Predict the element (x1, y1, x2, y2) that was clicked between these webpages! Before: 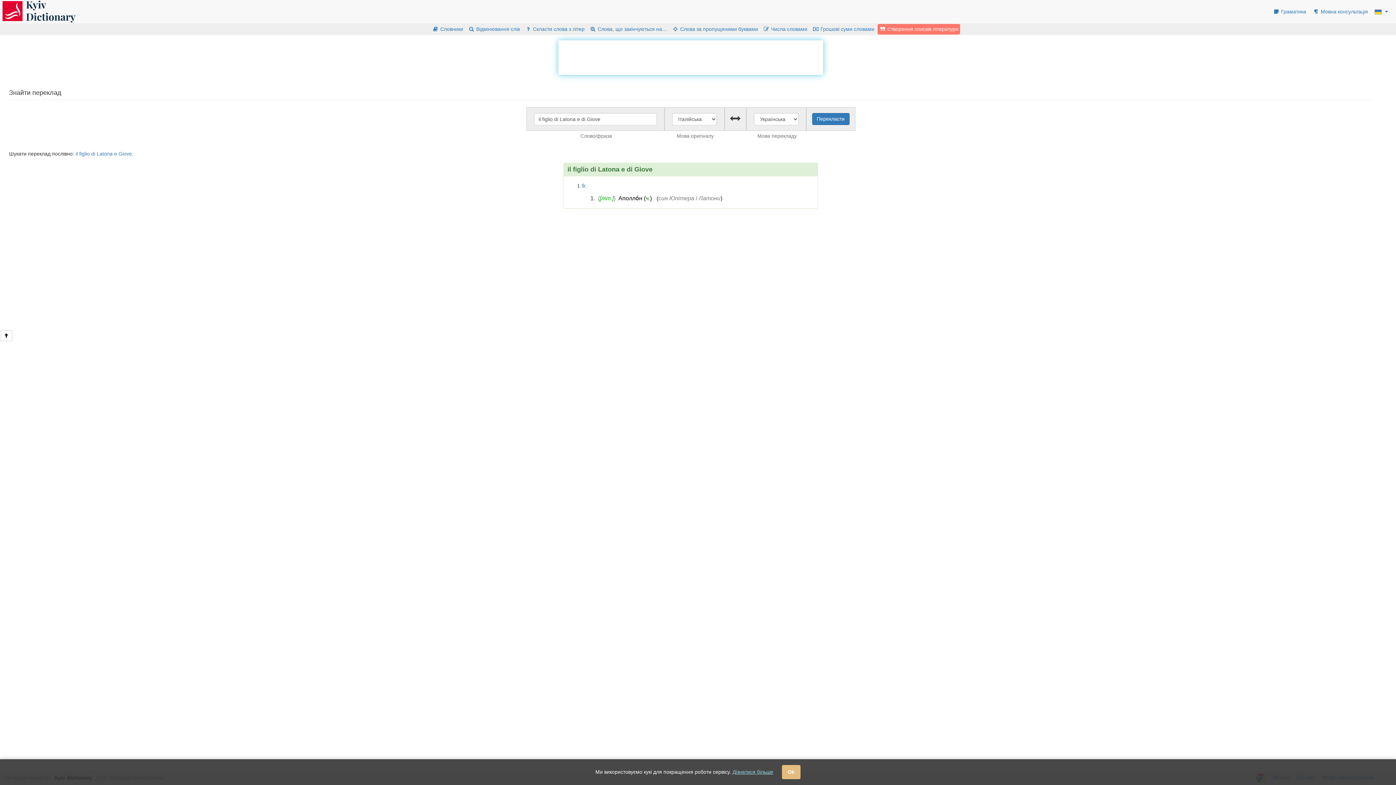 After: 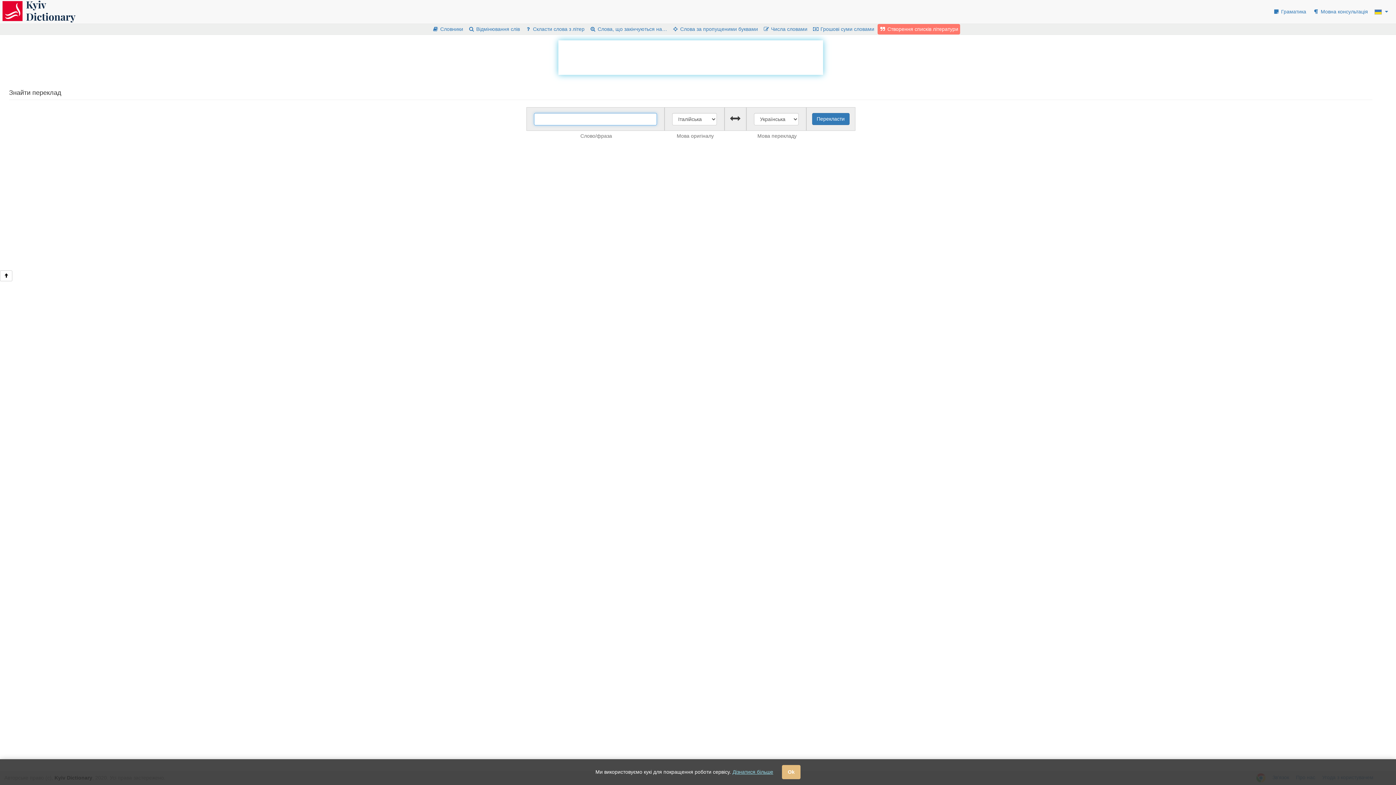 Action: bbox: (0, 0, 76, 18)